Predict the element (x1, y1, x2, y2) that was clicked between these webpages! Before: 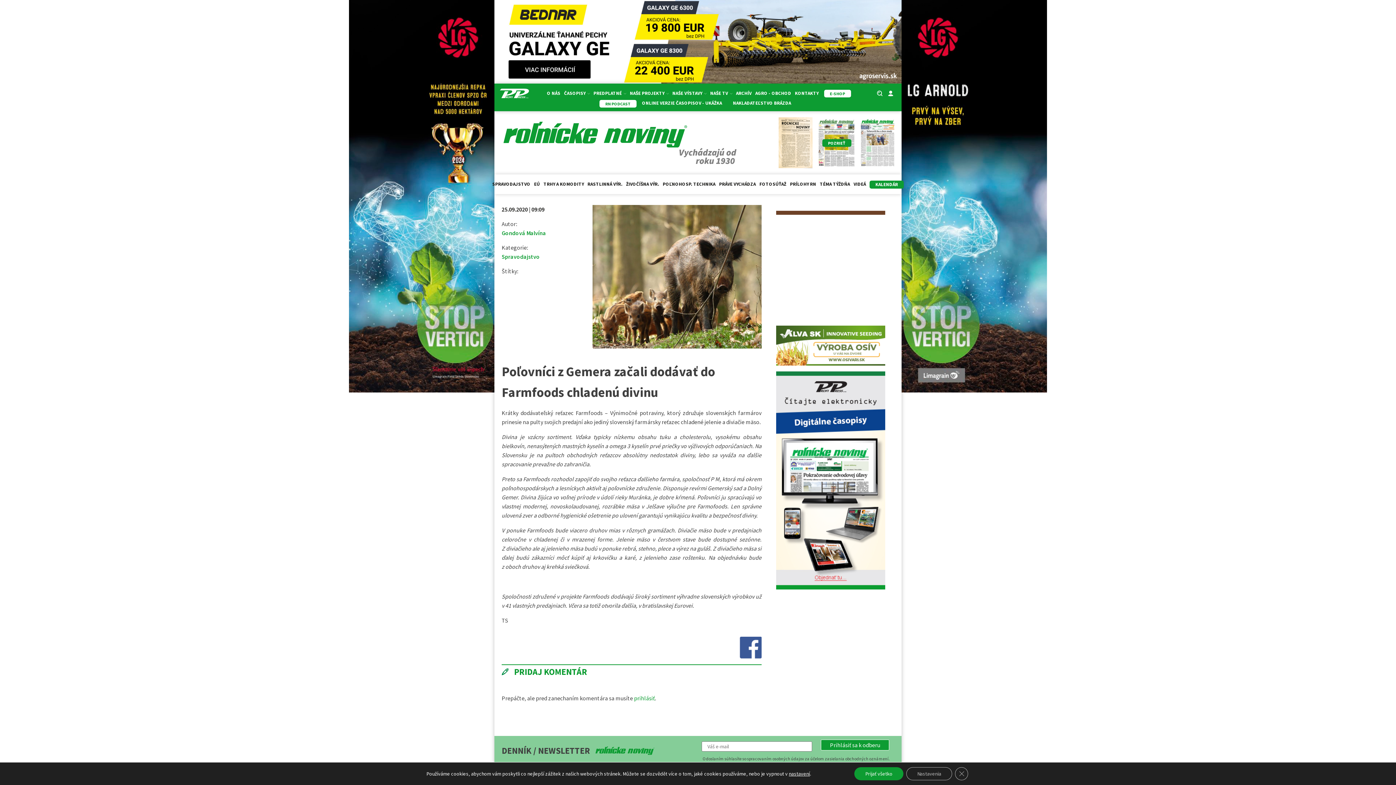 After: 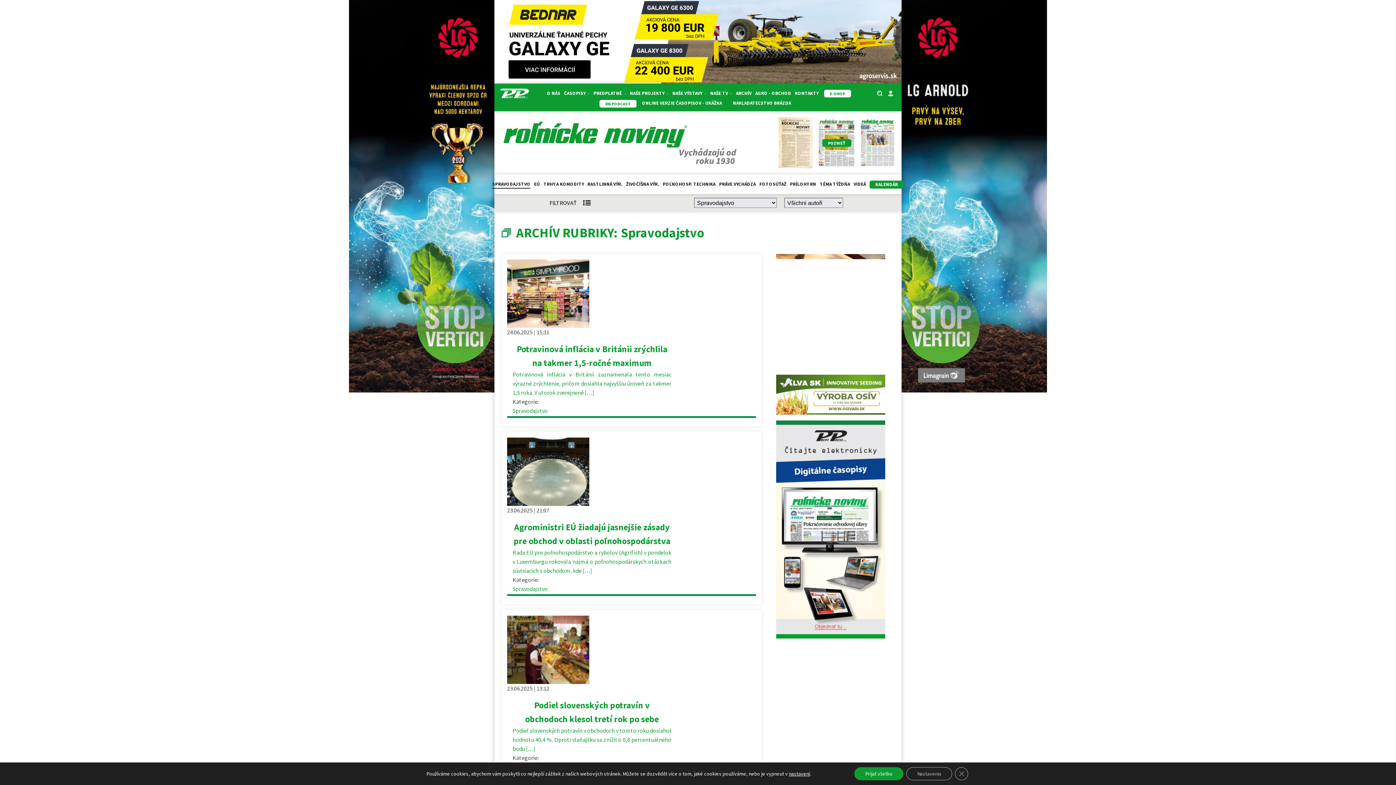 Action: label: Spravodajstvo bbox: (501, 253, 540, 260)